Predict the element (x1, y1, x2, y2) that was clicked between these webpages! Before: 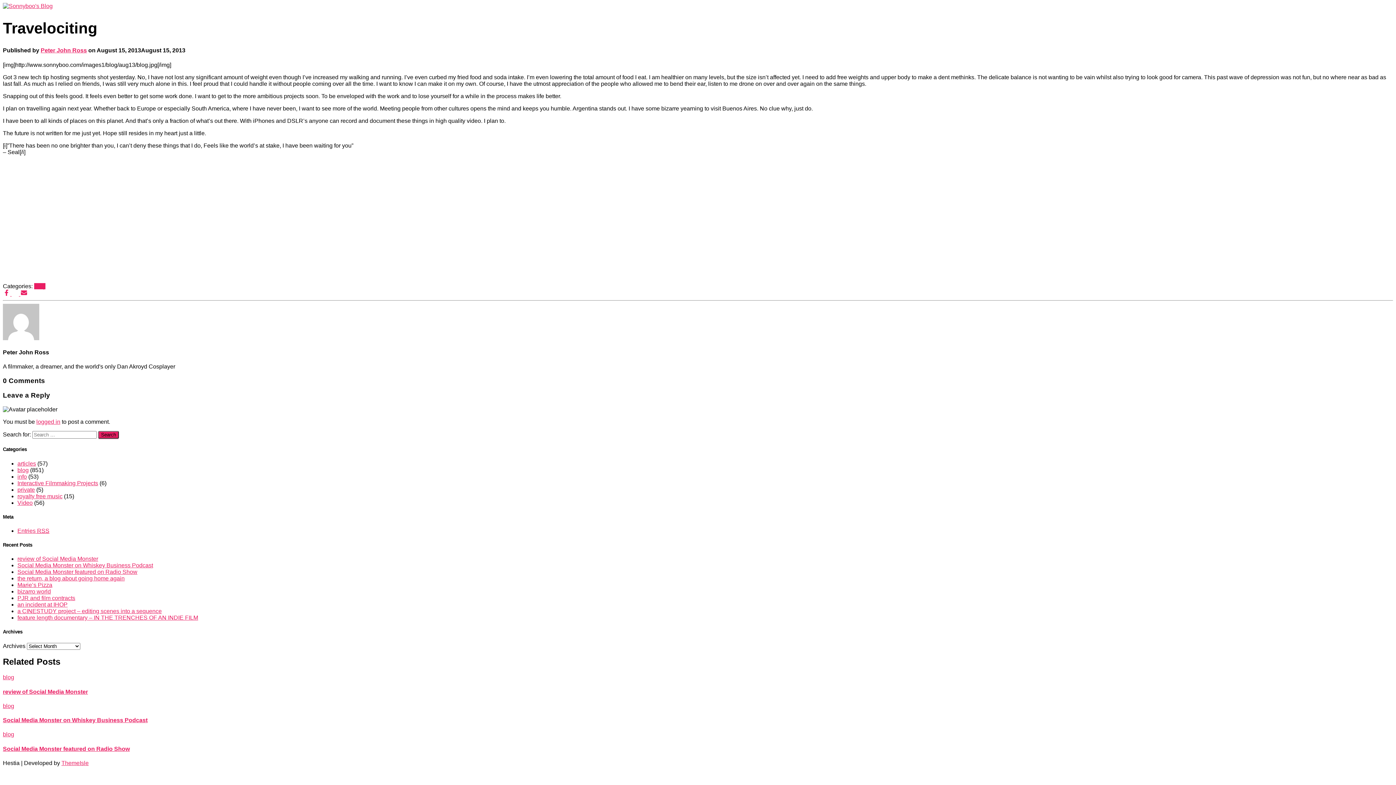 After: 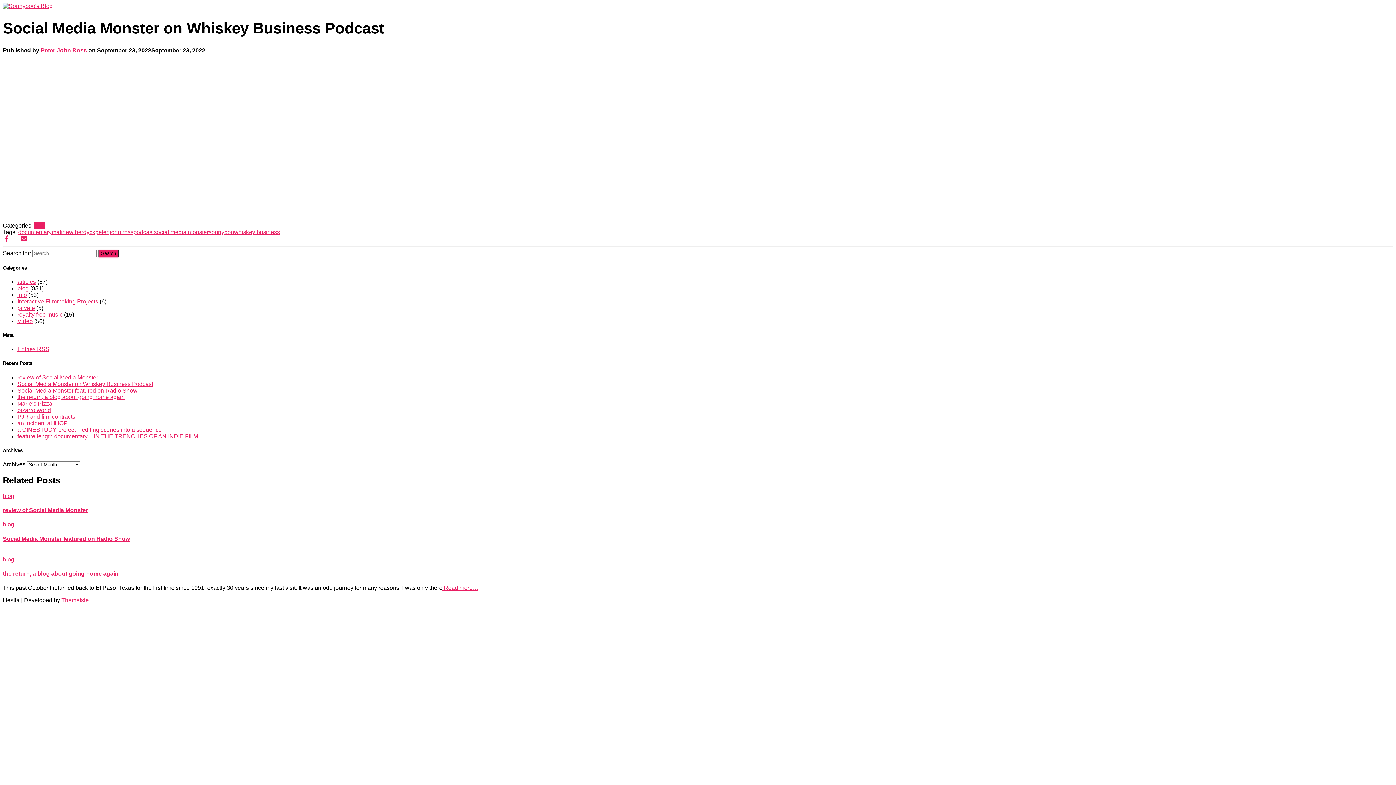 Action: bbox: (17, 562, 153, 568) label: Social Media Monster on Whiskey Business Podcast